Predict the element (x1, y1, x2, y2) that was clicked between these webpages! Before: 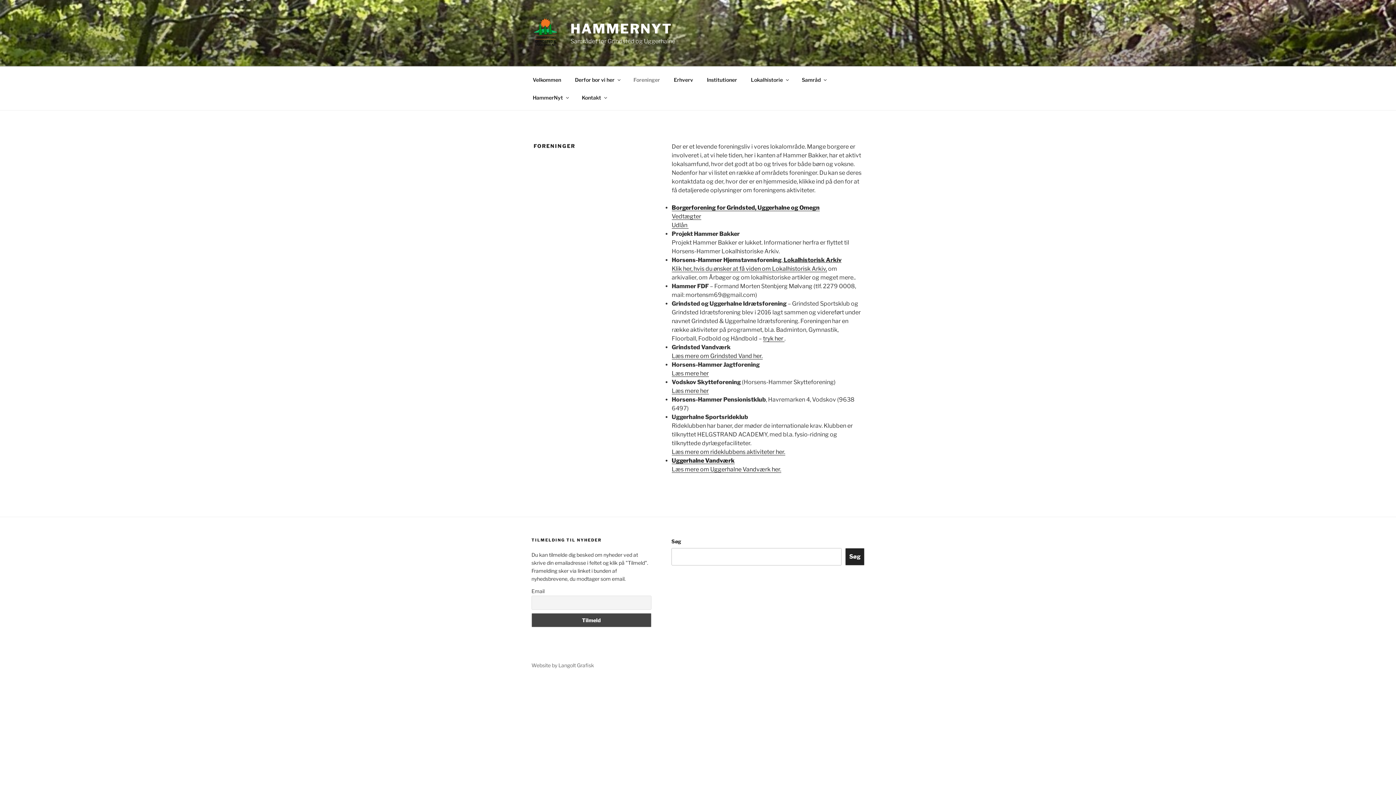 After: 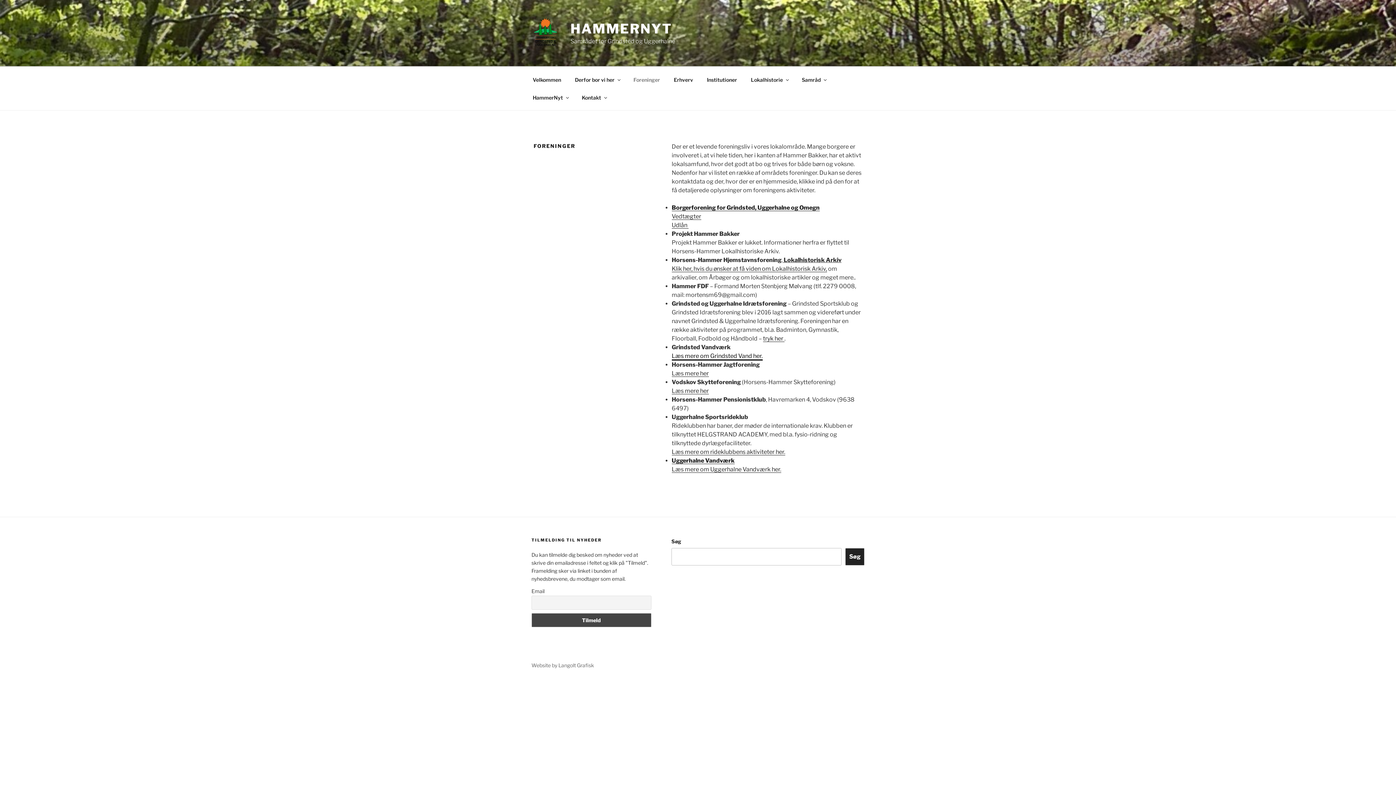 Action: label: Læs mere om Grindsted Vand her. bbox: (671, 352, 762, 359)